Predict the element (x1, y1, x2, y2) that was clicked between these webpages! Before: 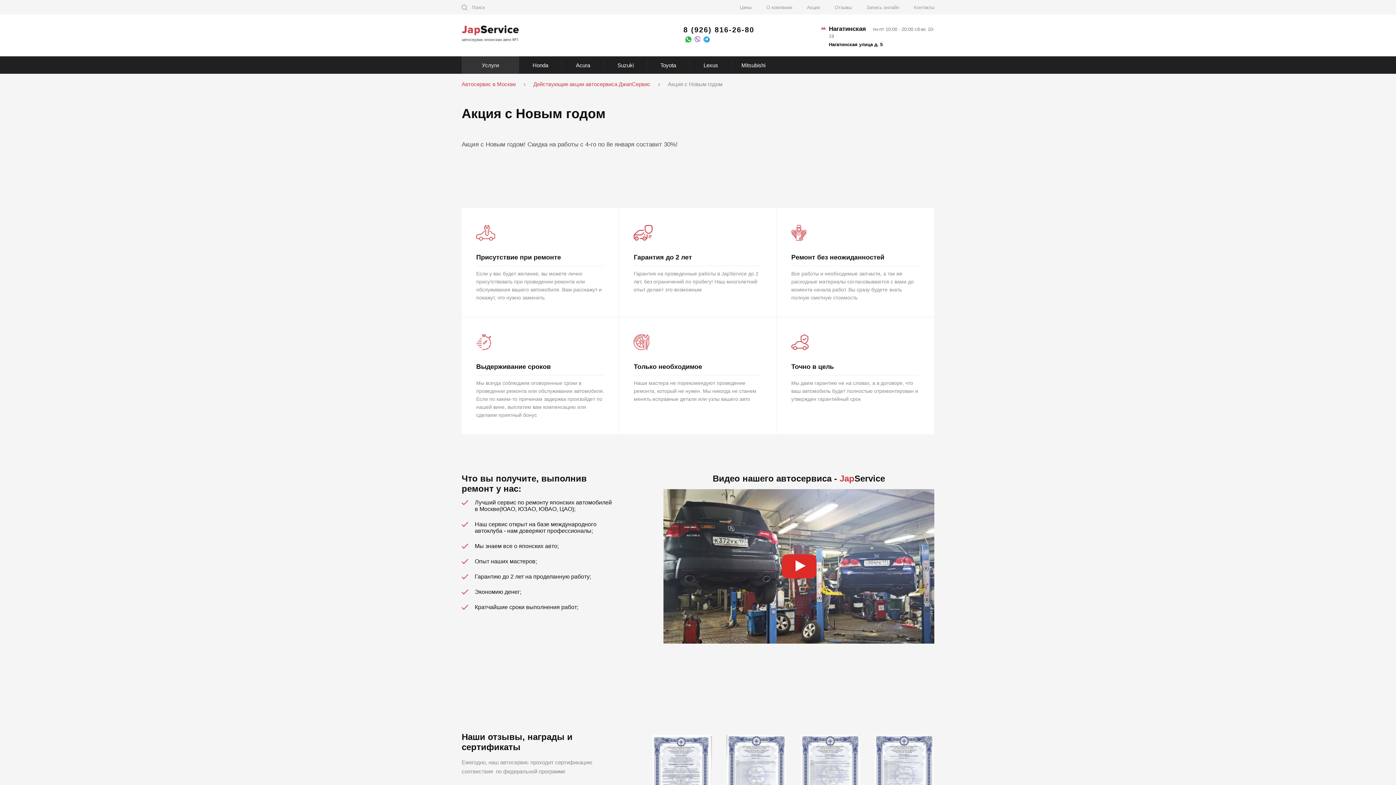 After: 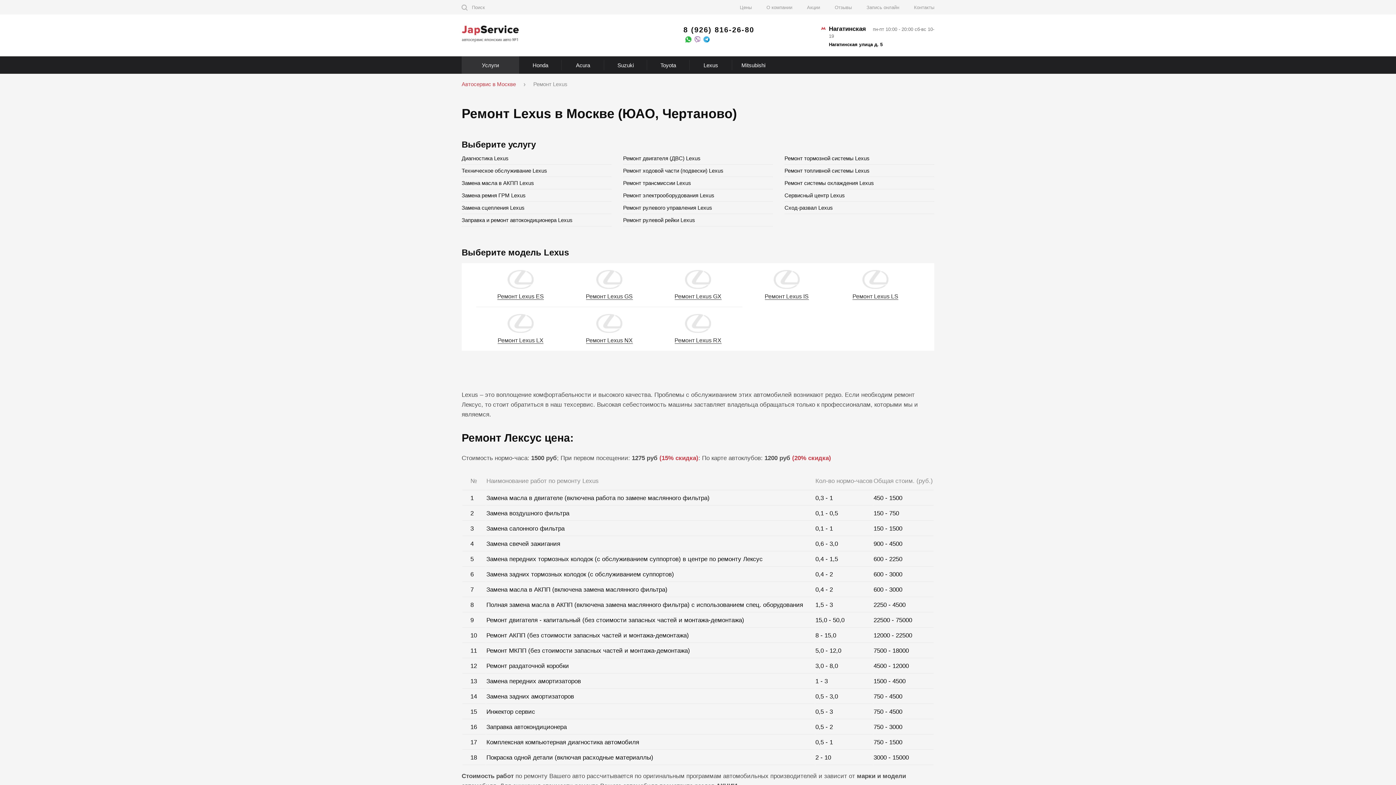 Action: bbox: (689, 56, 732, 73) label: Lexus